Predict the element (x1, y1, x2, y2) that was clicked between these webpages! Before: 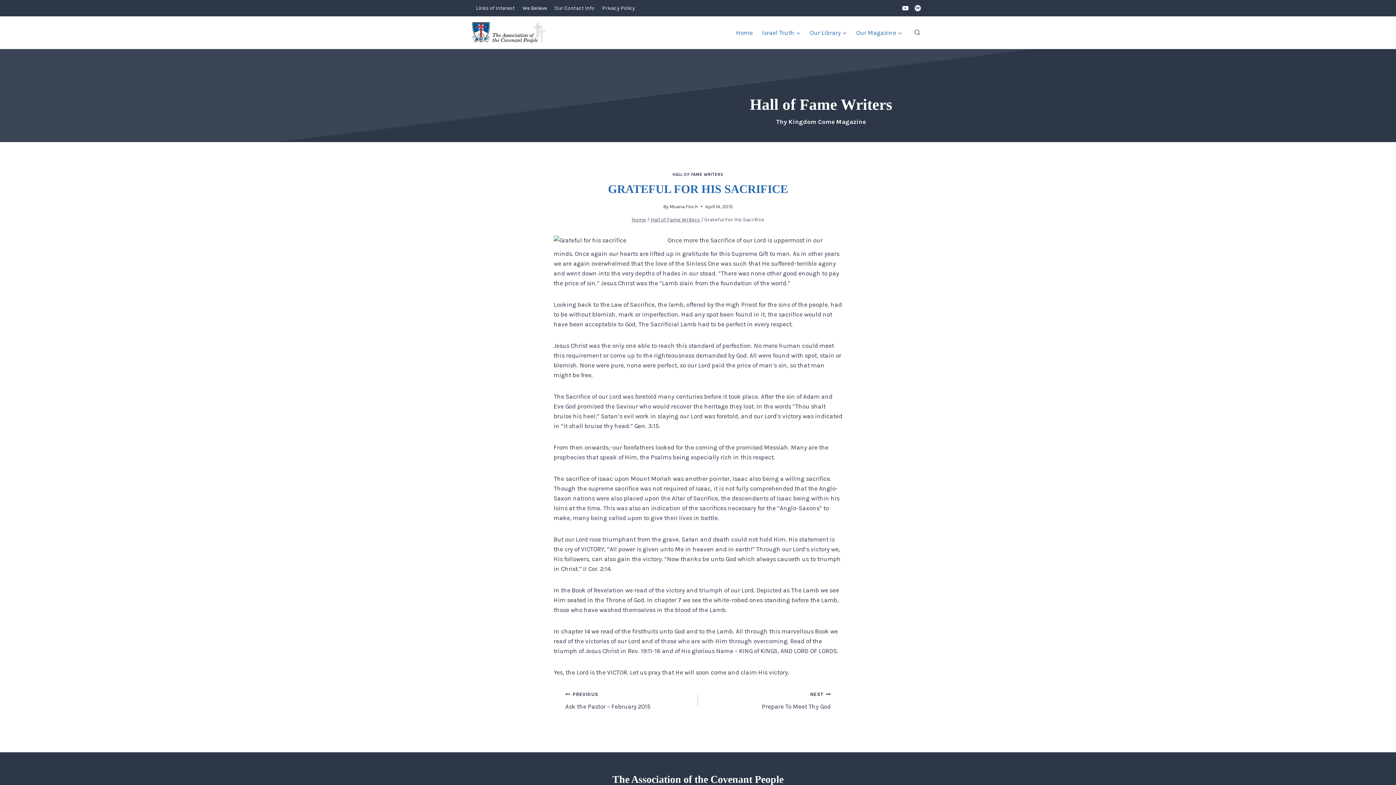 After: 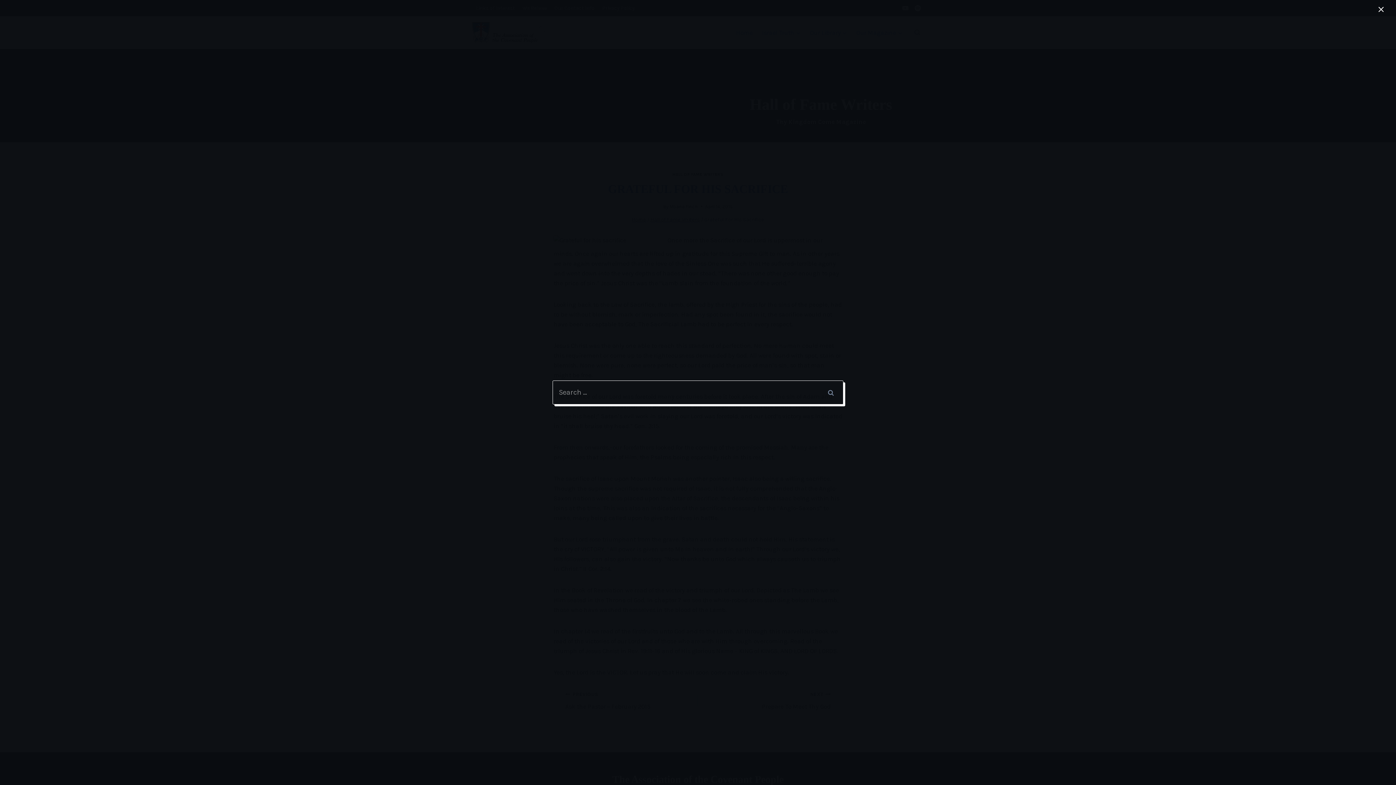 Action: label: View Search Form bbox: (910, 26, 924, 39)